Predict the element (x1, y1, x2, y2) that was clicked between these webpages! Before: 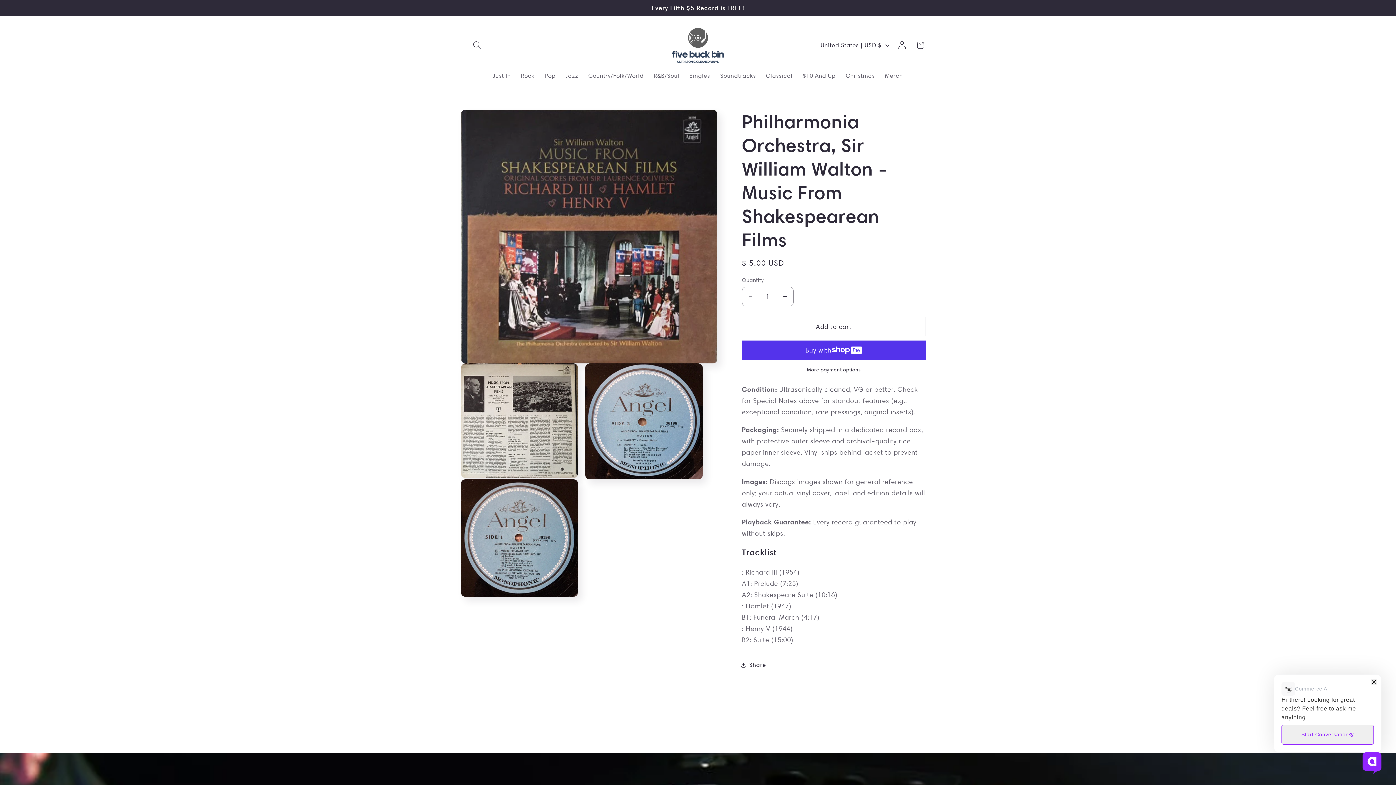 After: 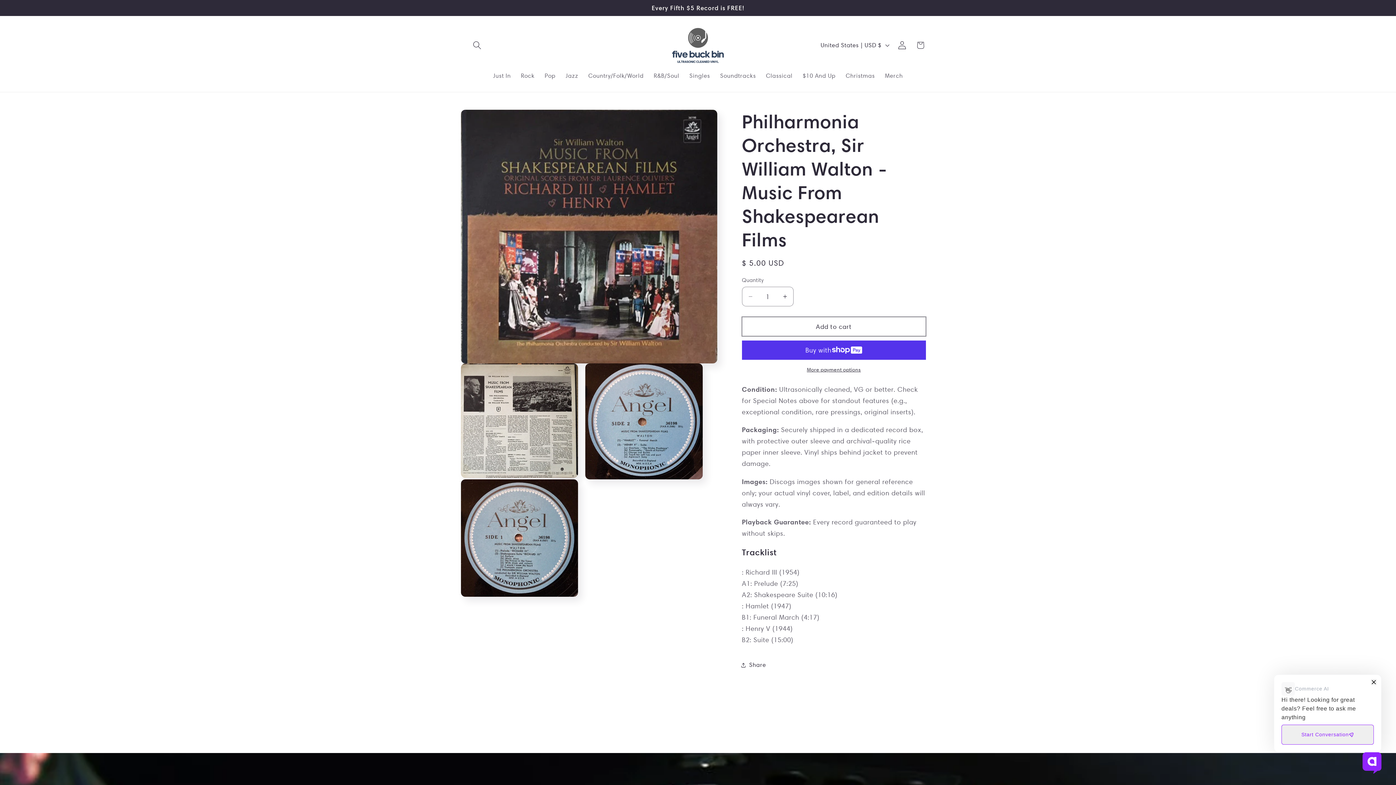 Action: label: Add to cart bbox: (742, 316, 926, 336)